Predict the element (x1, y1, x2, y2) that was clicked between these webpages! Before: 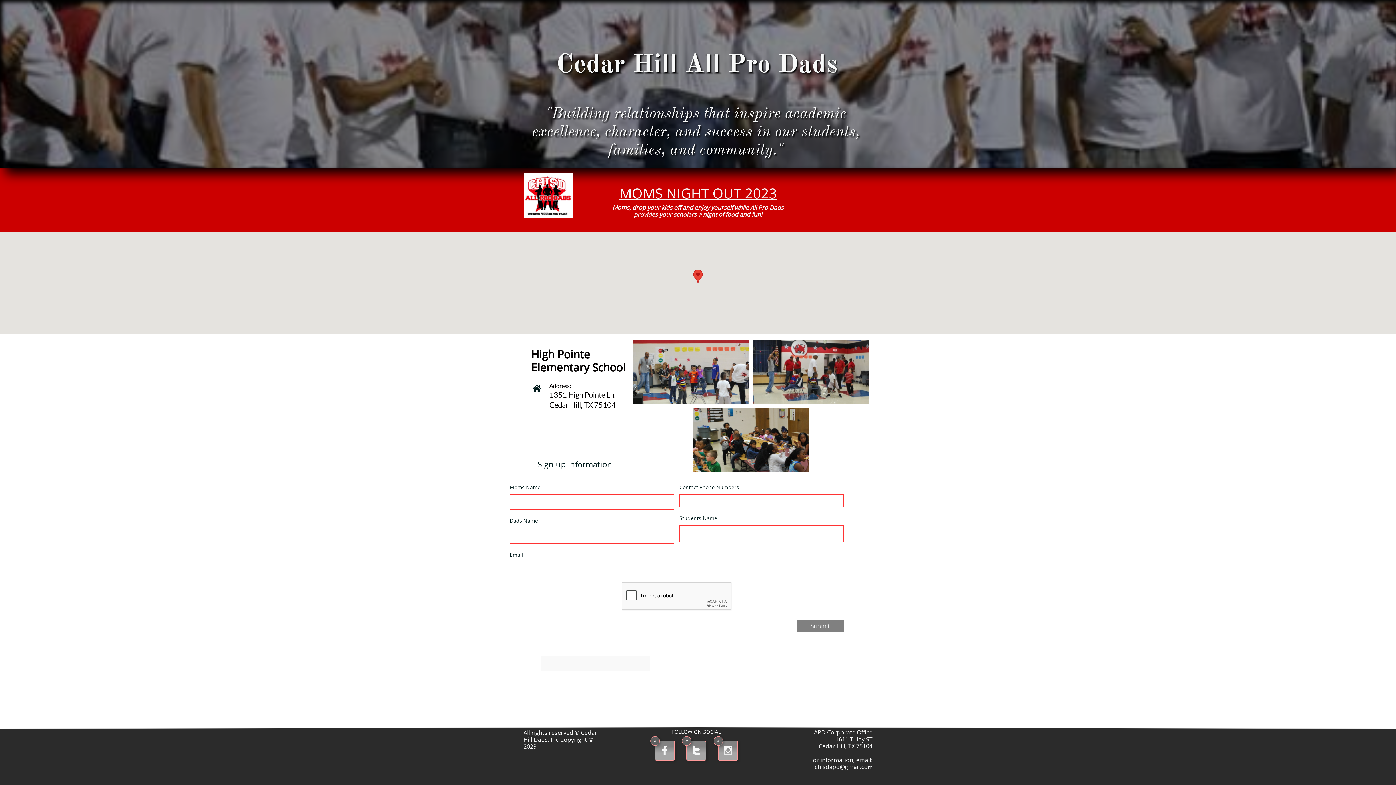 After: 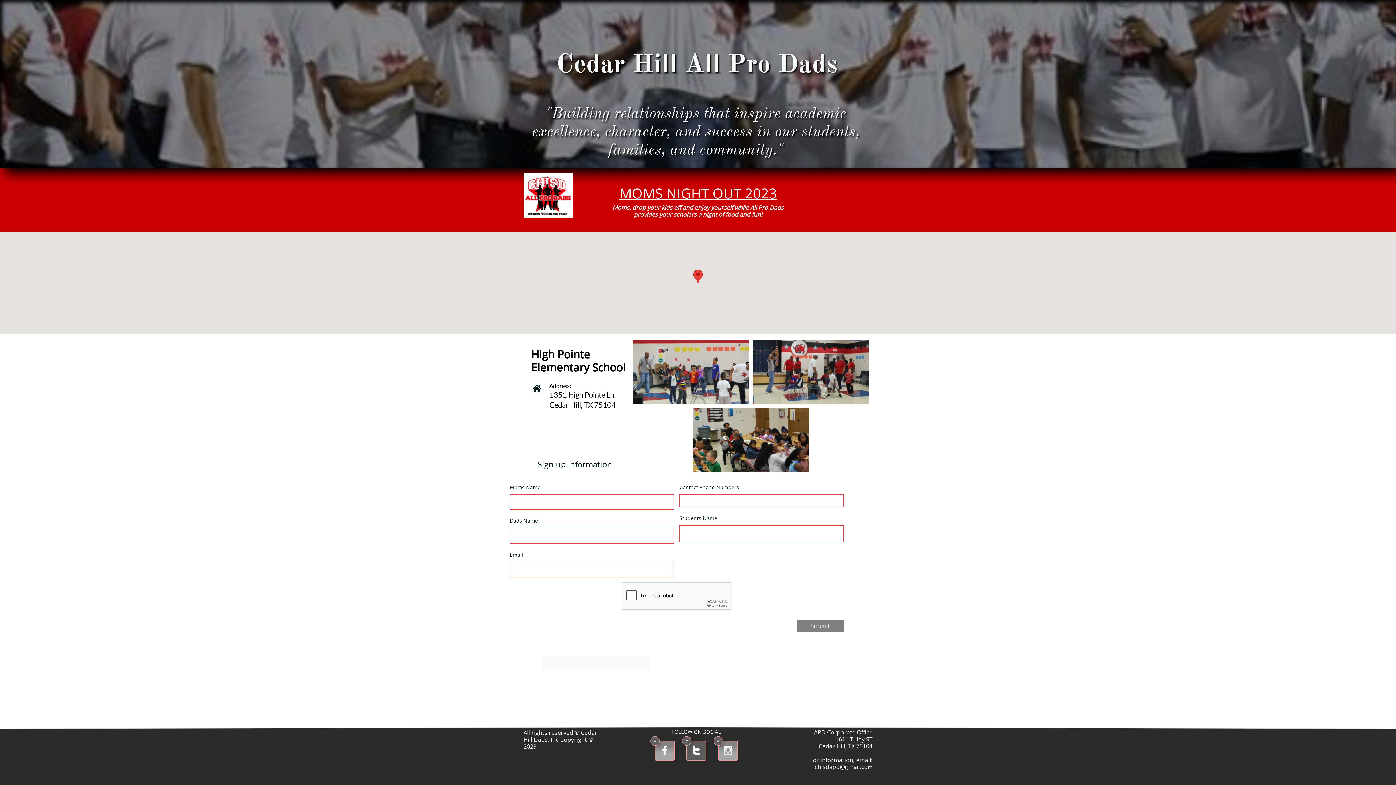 Action: bbox: (682, 736, 710, 765) label: 
